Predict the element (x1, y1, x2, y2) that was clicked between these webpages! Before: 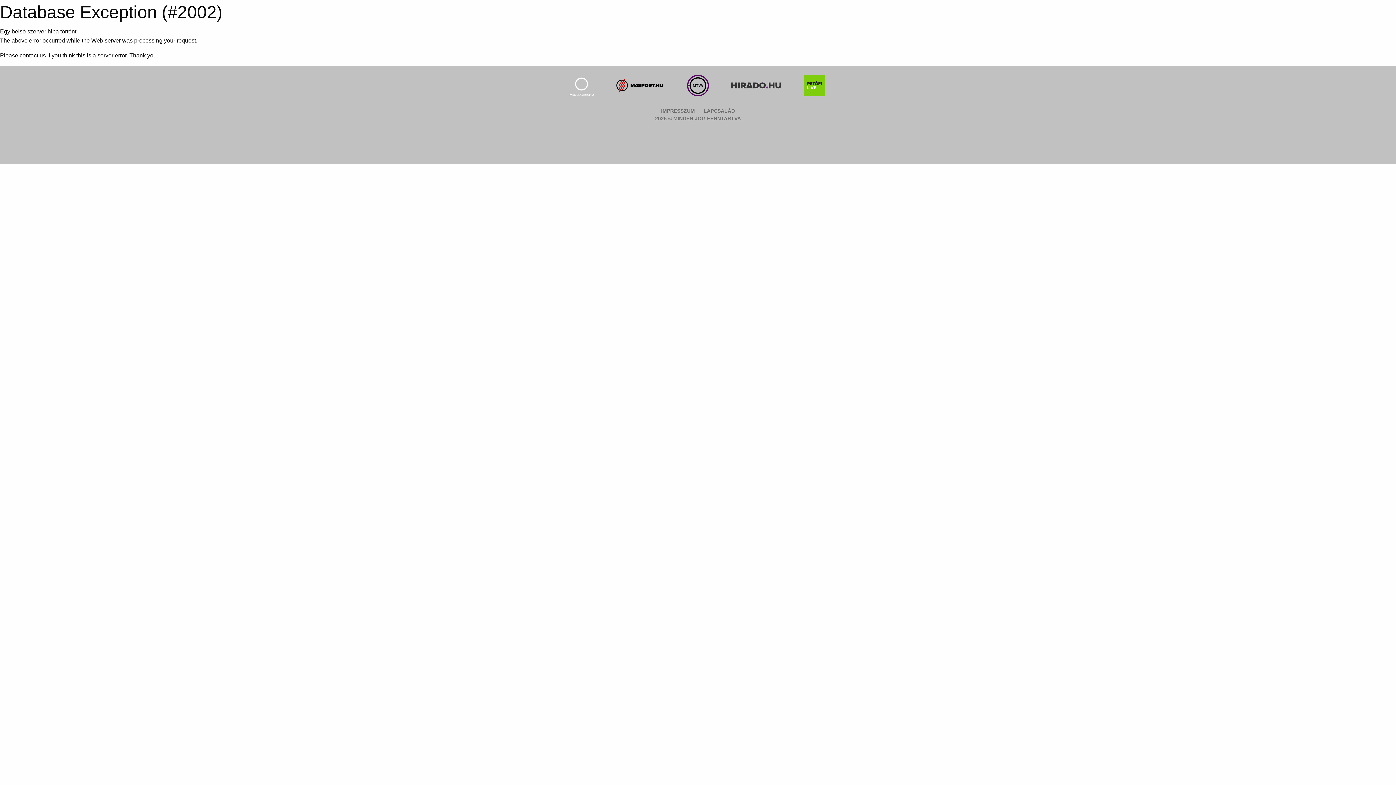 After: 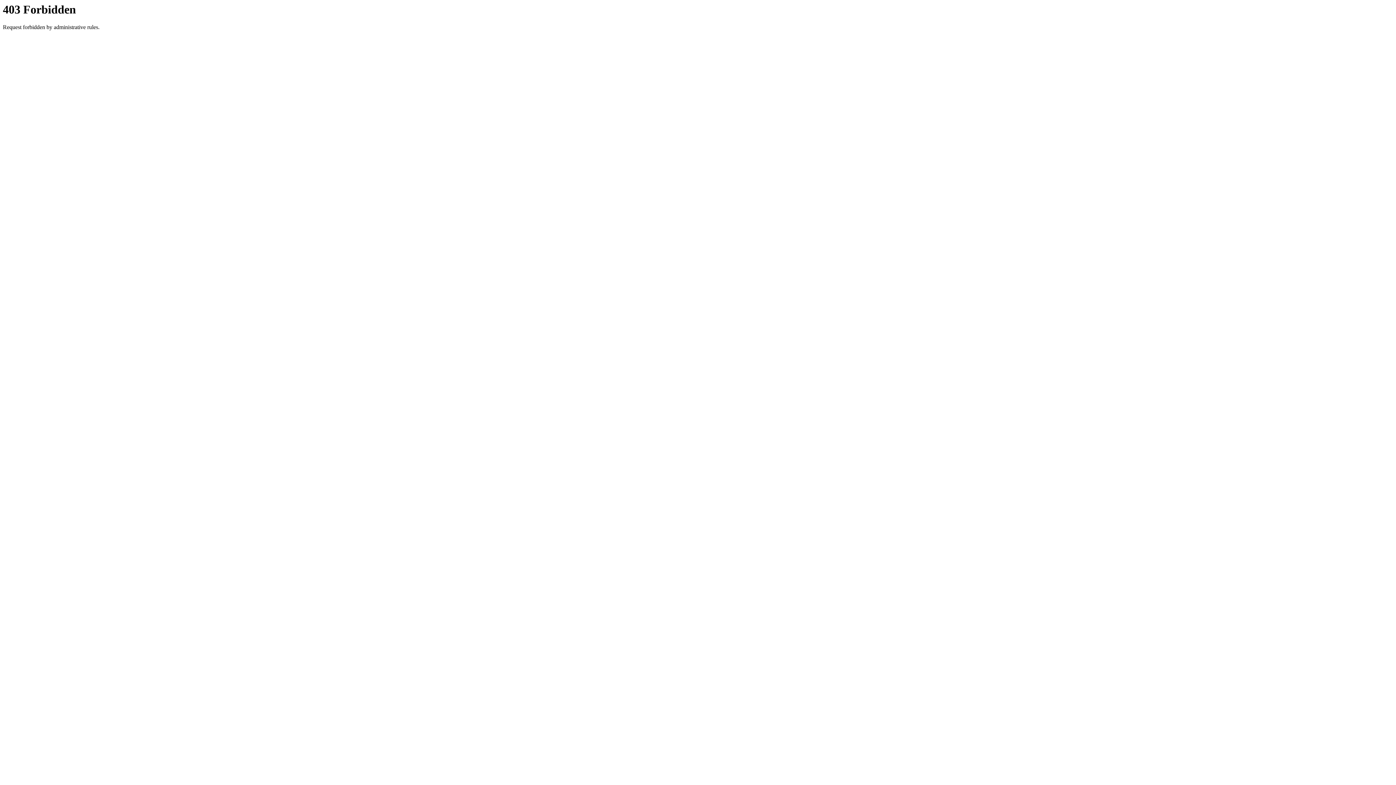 Action: bbox: (552, 74, 610, 96)